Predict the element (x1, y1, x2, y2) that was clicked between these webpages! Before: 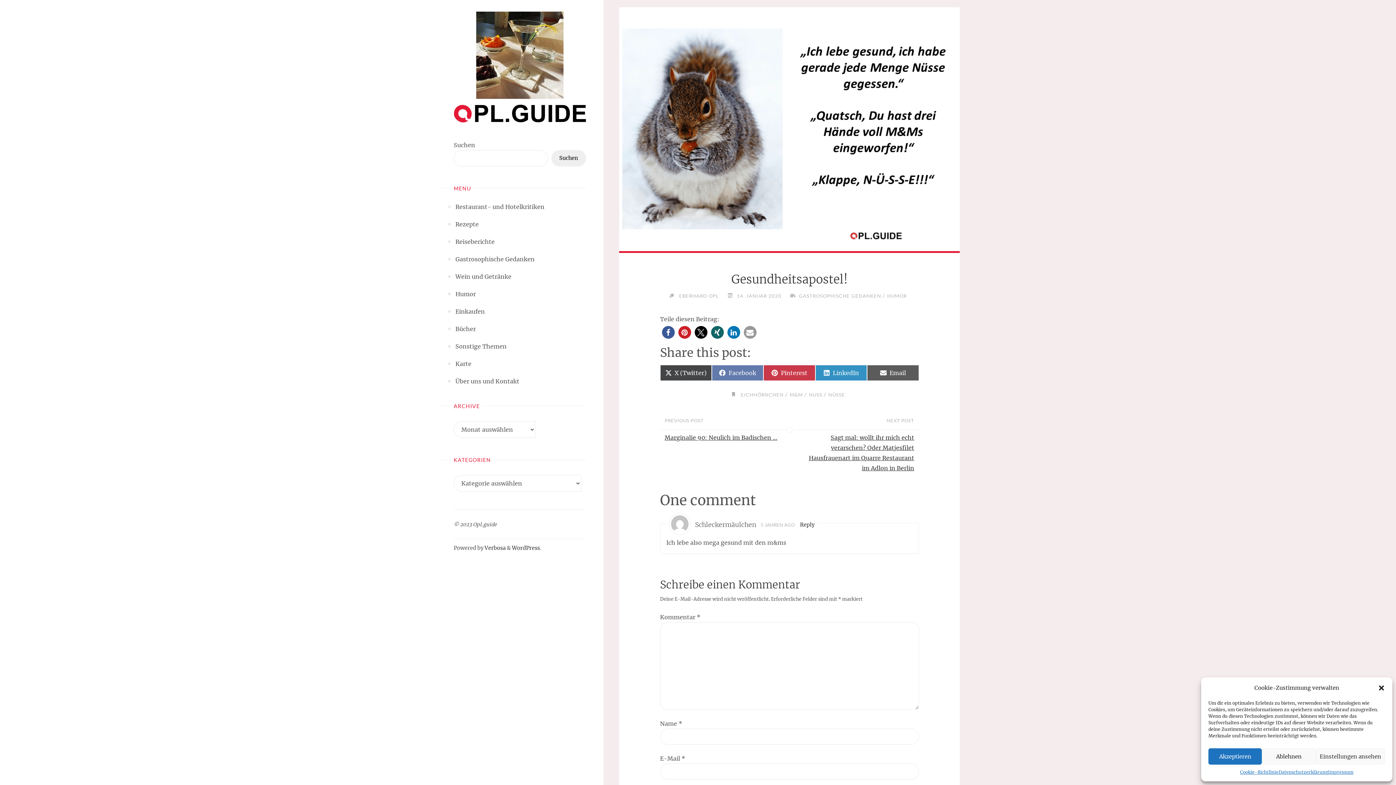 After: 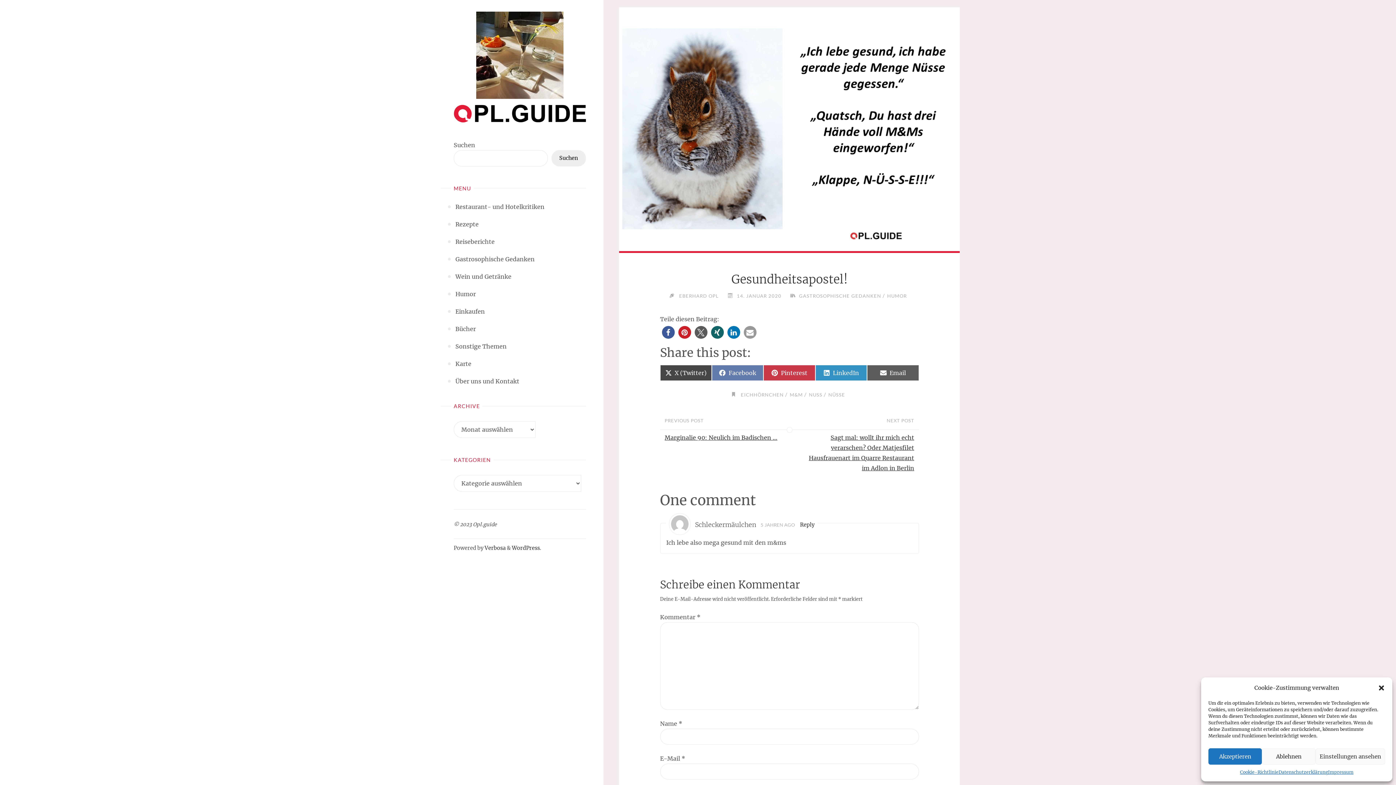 Action: label: Bei X teilen bbox: (694, 326, 707, 339)